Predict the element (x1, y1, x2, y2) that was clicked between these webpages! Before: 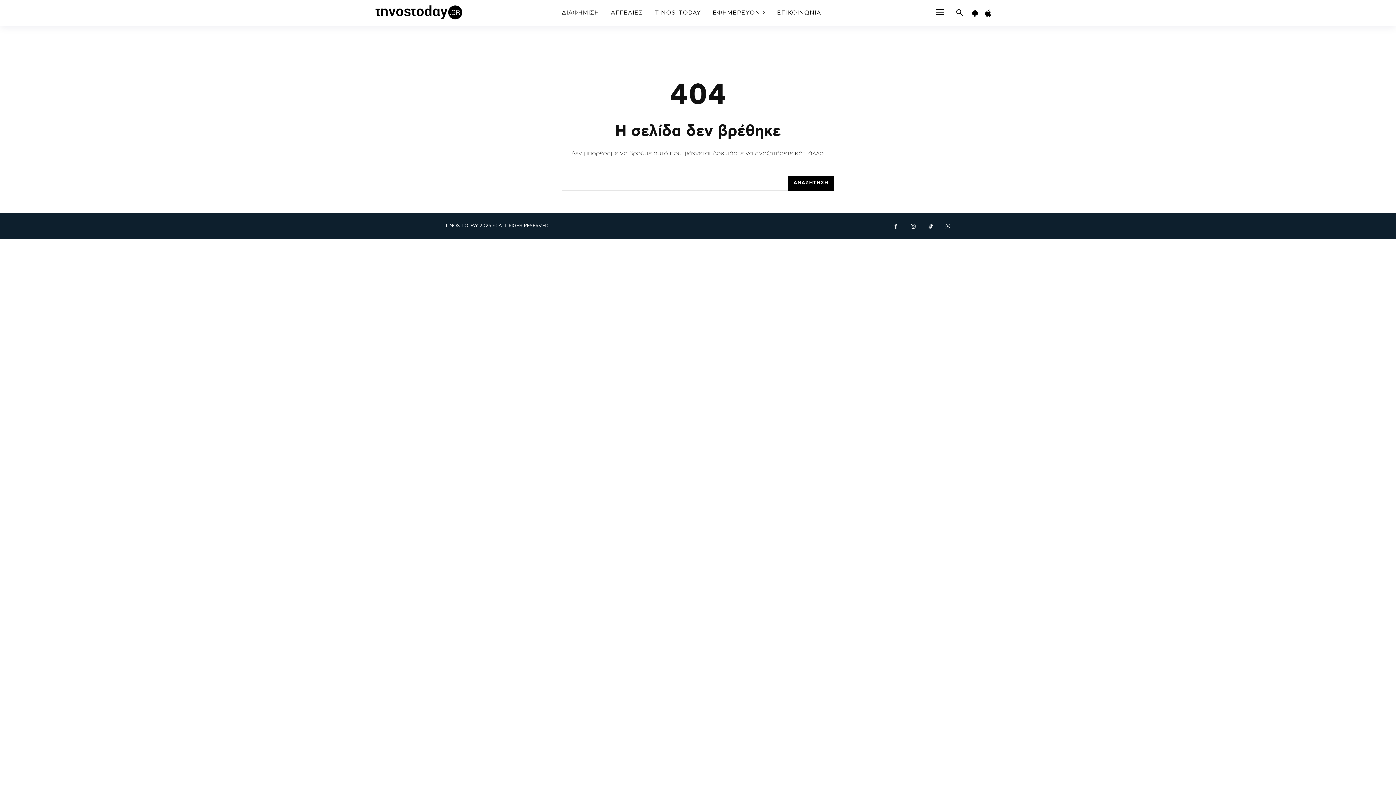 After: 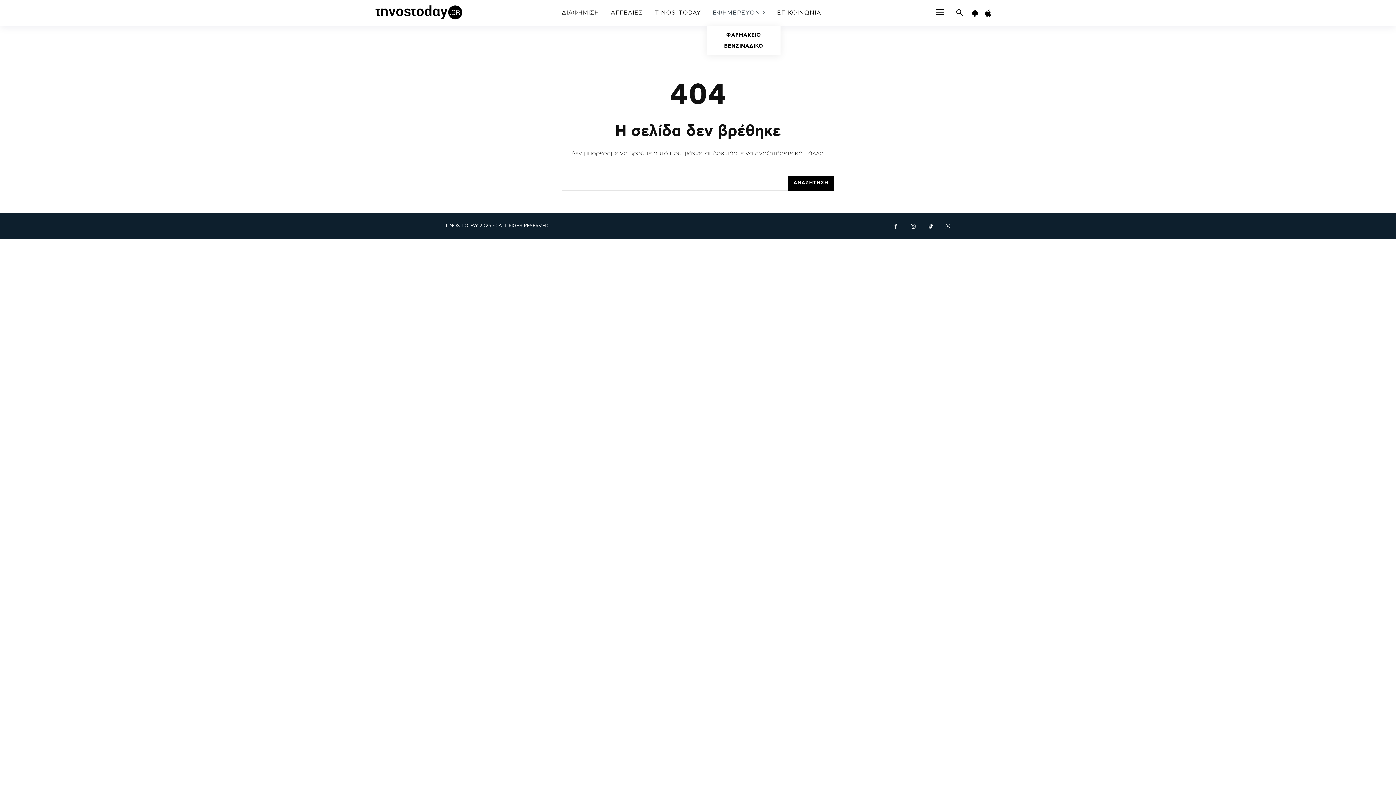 Action: label: ΕΦΗΜΕΡΕΥΟΝ bbox: (707, 0, 771, 26)